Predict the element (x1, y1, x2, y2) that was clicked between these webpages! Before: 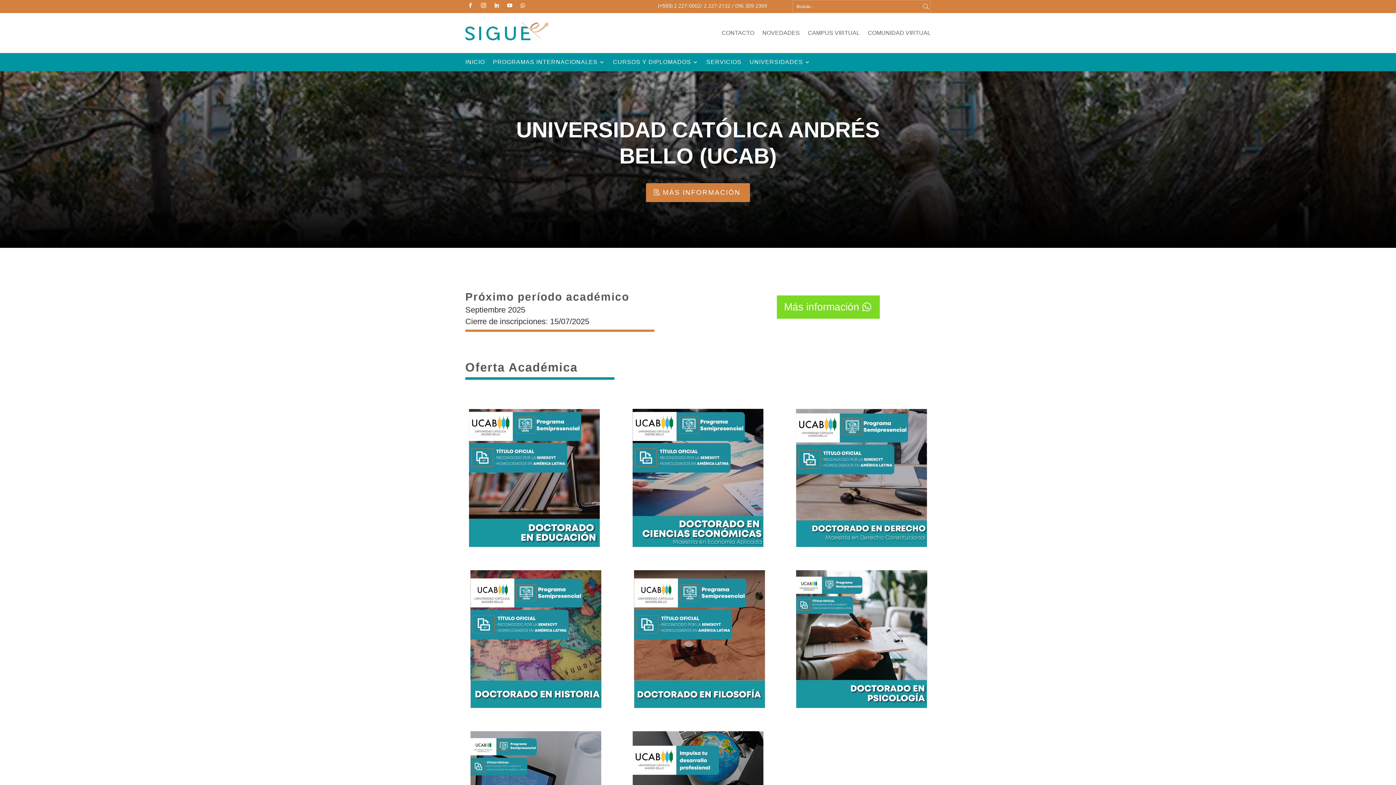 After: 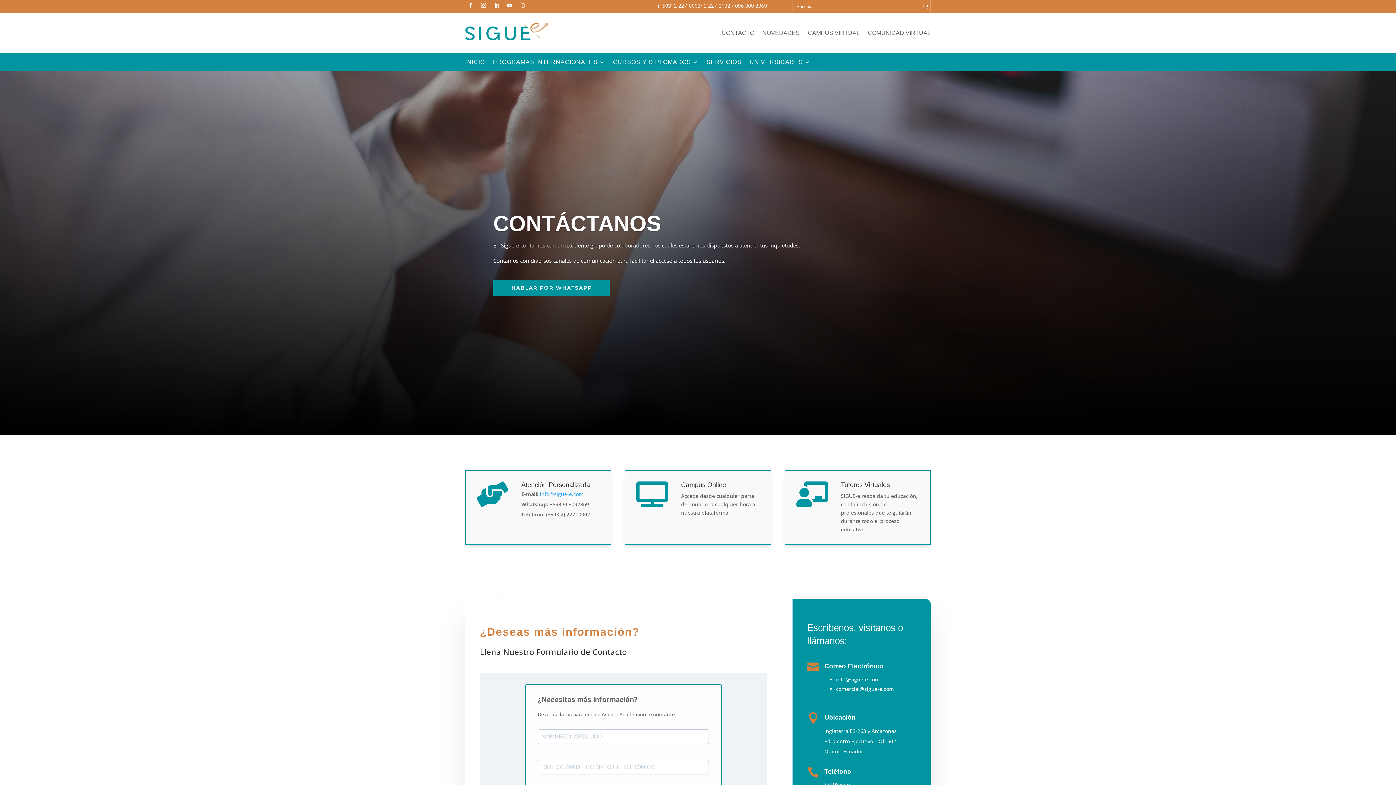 Action: label: CONTACTO bbox: (721, 30, 754, 38)